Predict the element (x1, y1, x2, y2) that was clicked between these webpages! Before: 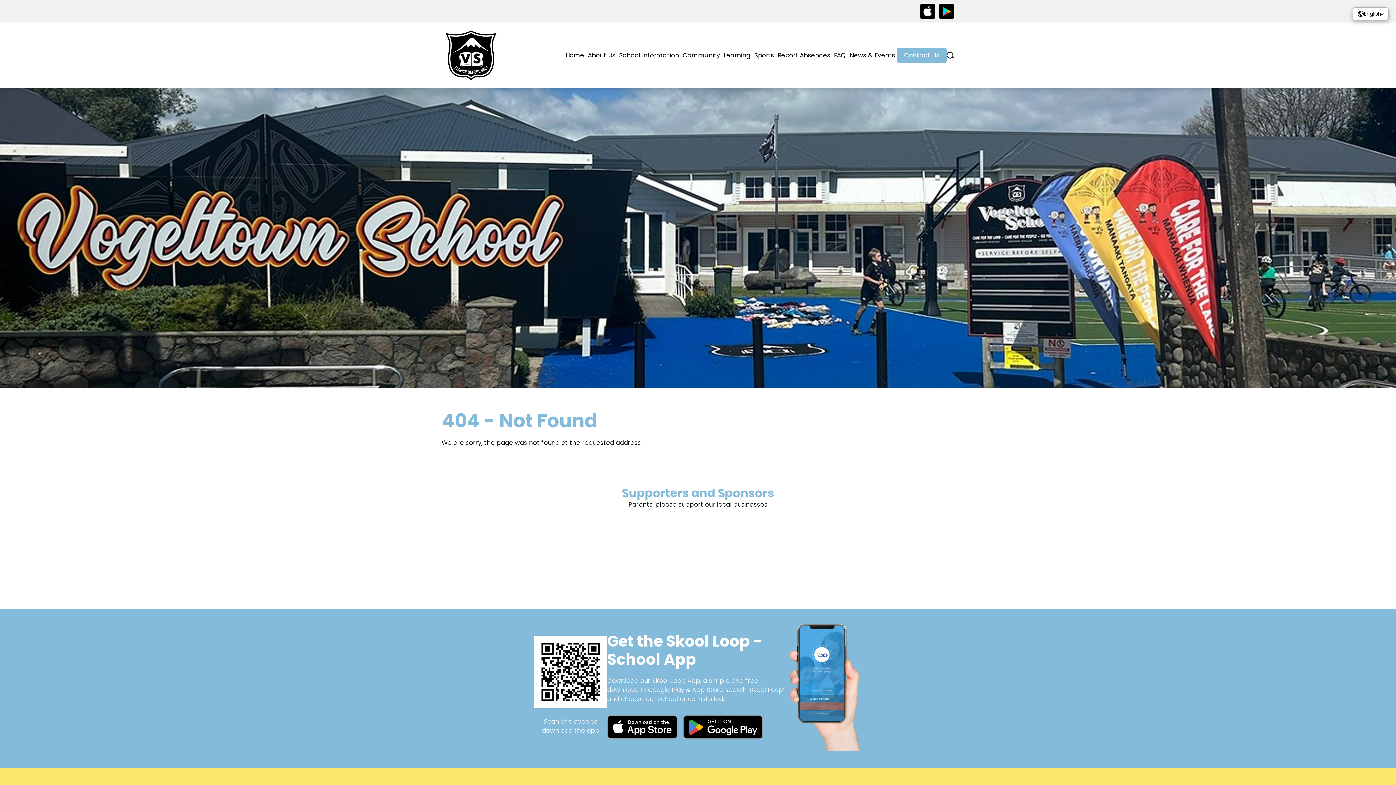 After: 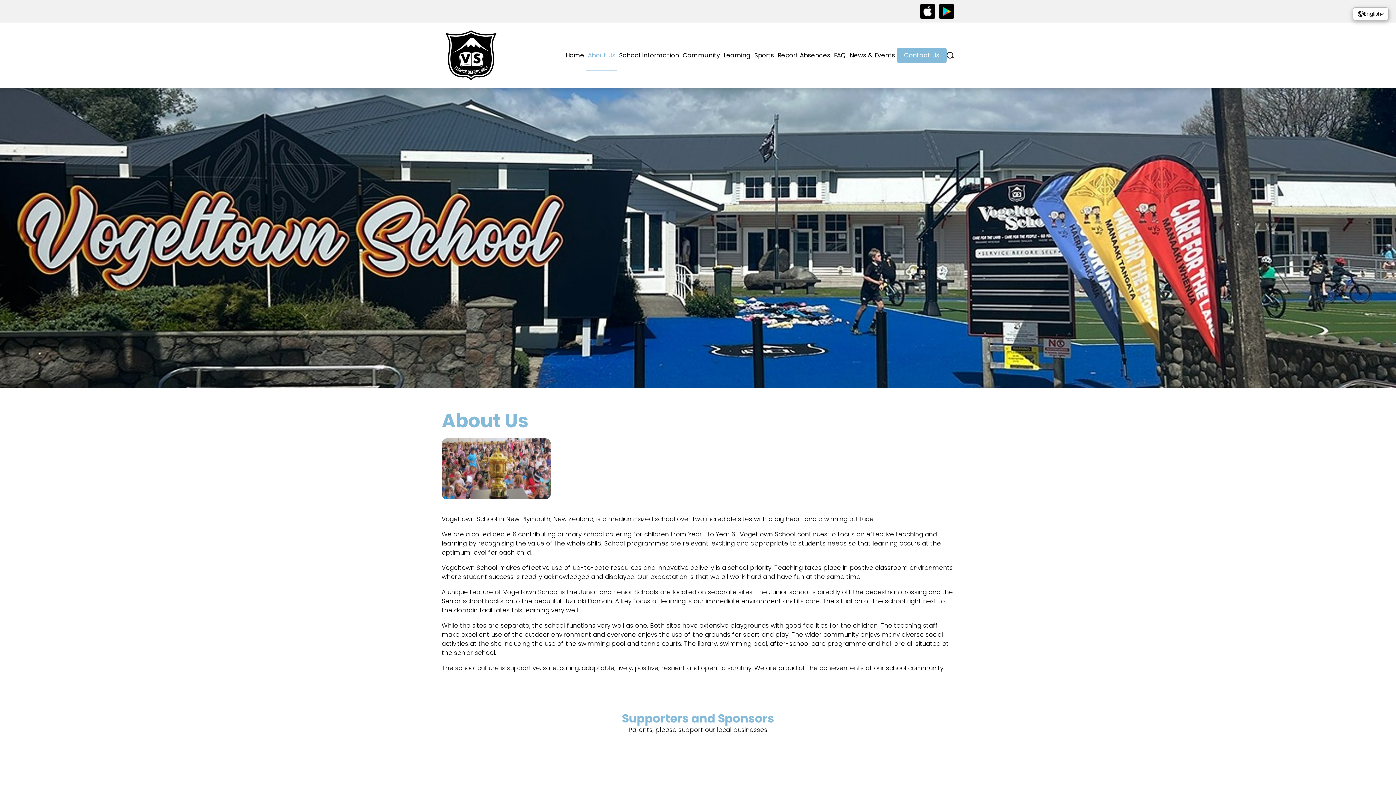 Action: label: About Us bbox: (586, 47, 617, 62)